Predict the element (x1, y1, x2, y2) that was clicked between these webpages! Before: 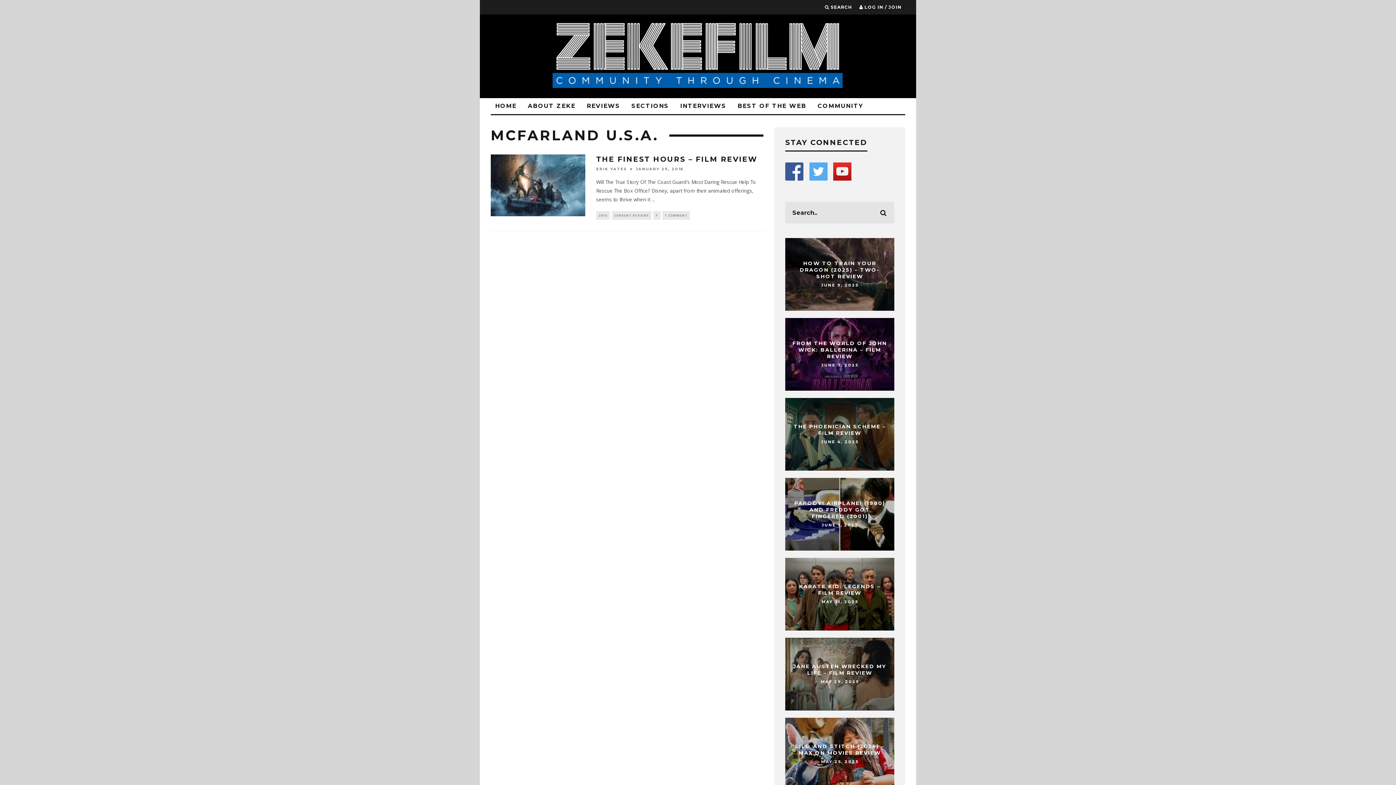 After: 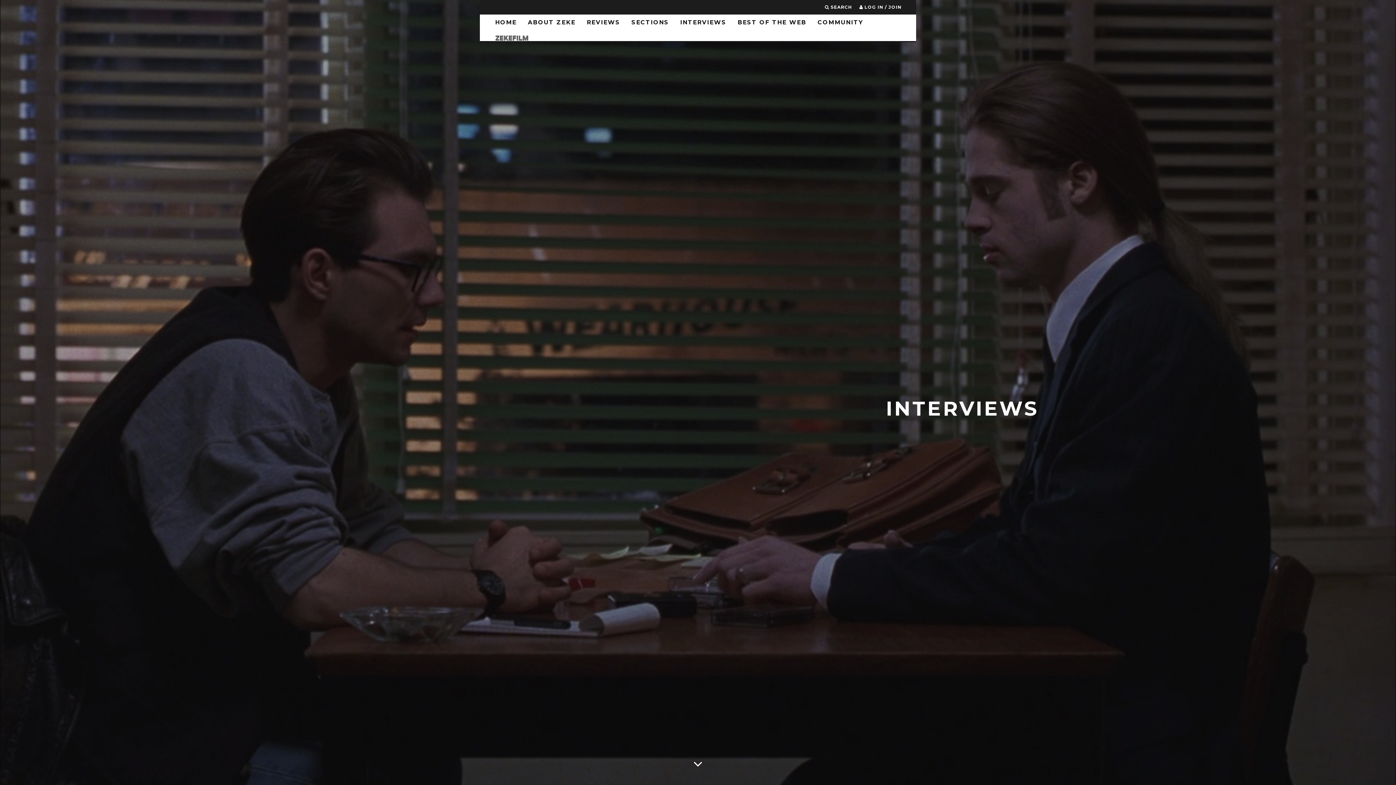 Action: label: INTERVIEWS bbox: (676, 98, 730, 114)